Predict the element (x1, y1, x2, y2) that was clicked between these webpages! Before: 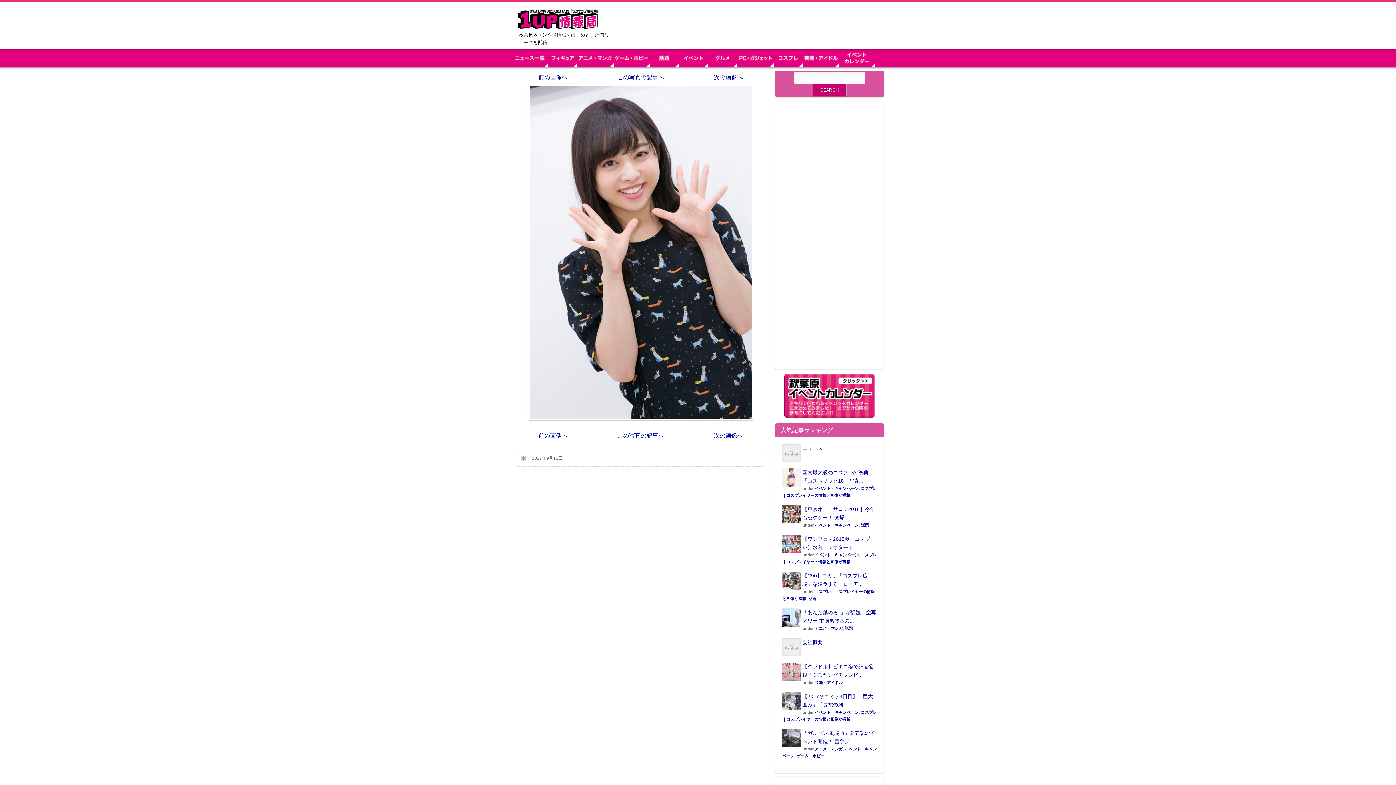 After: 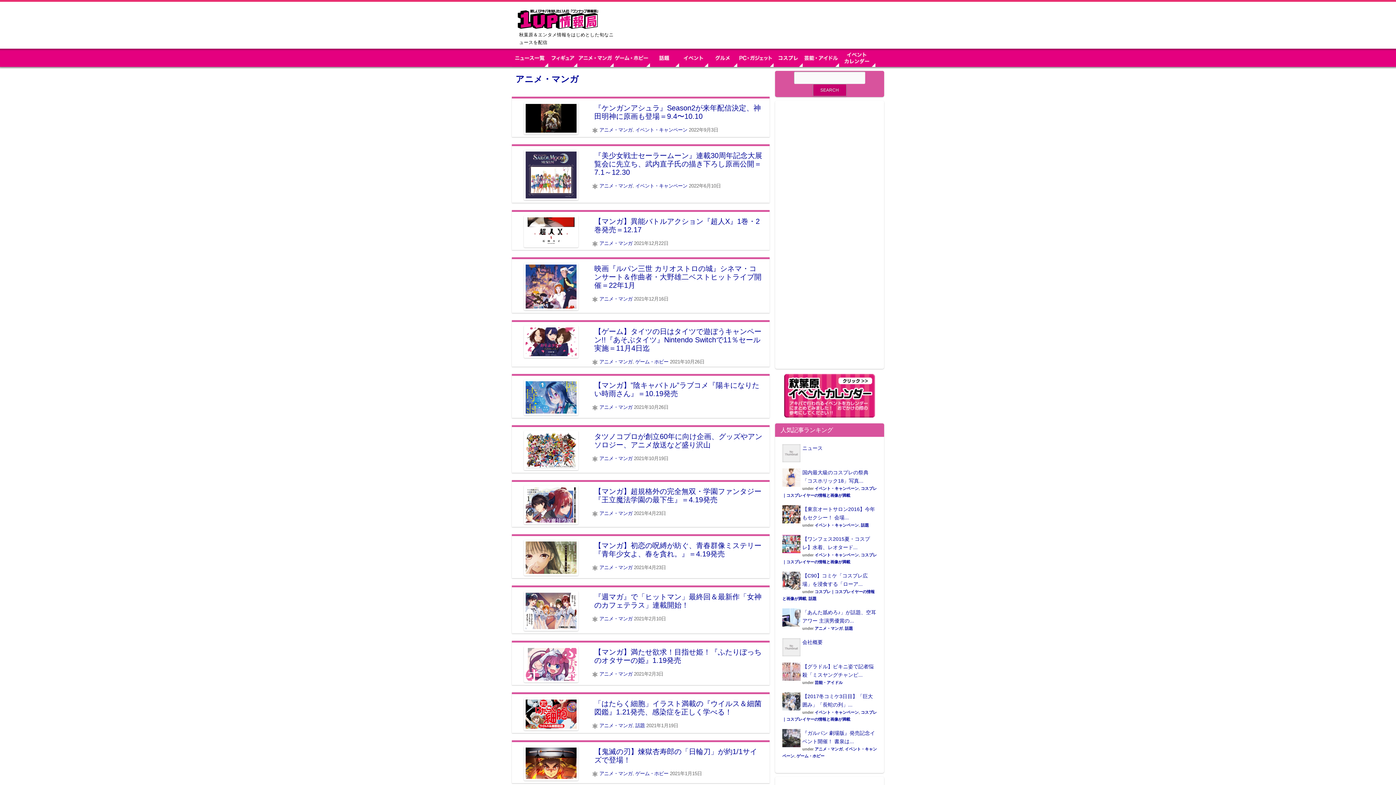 Action: bbox: (814, 626, 842, 630) label: アニメ・マンガ